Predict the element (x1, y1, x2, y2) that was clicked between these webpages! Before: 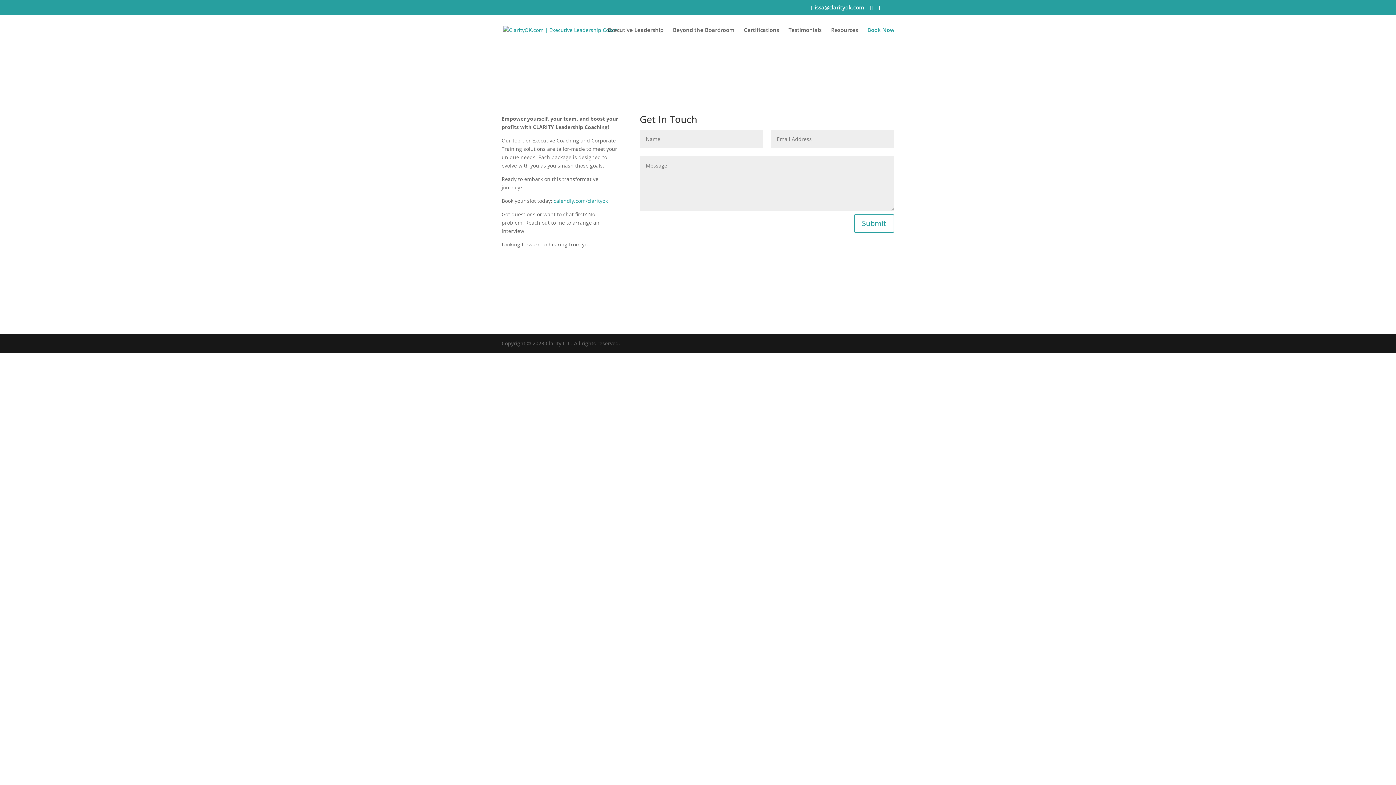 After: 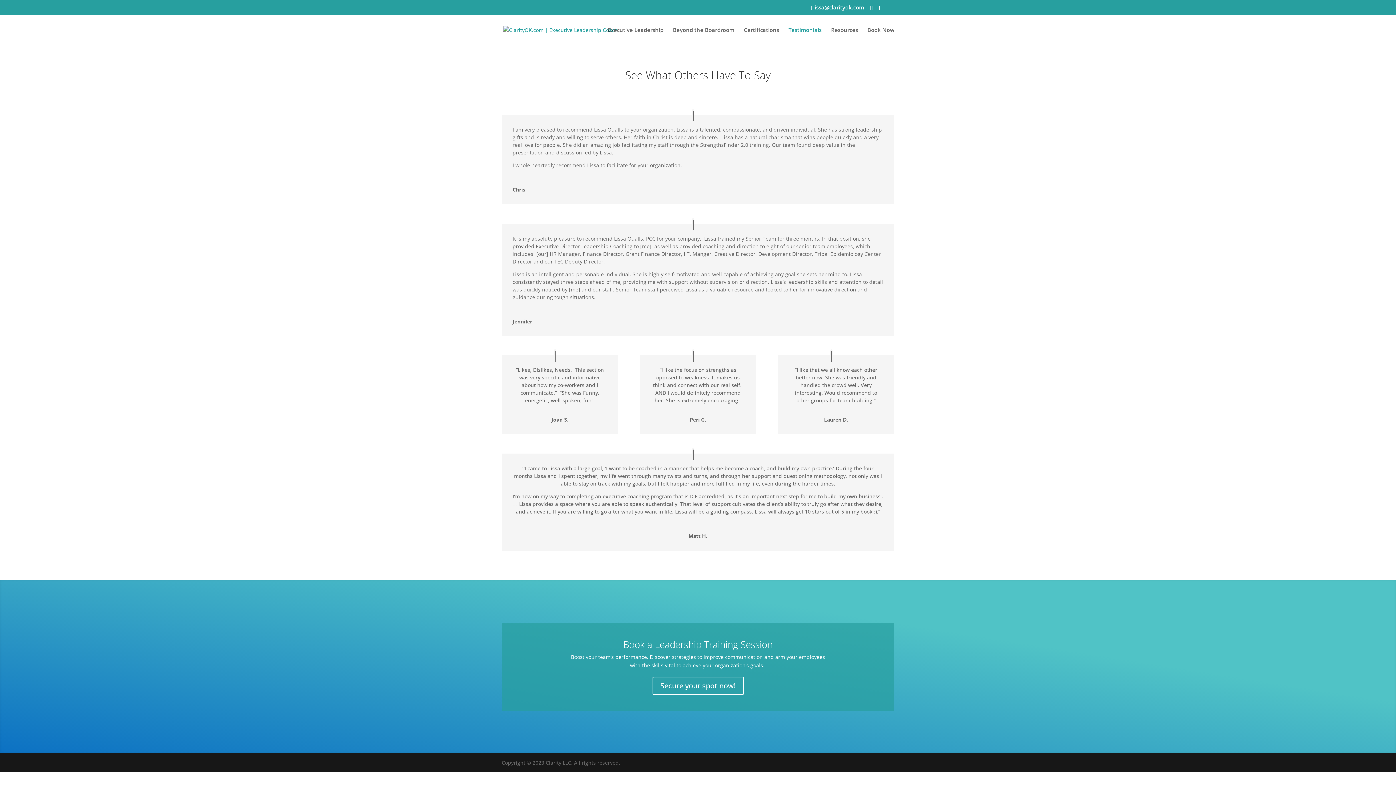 Action: bbox: (788, 27, 821, 48) label: Testimonials